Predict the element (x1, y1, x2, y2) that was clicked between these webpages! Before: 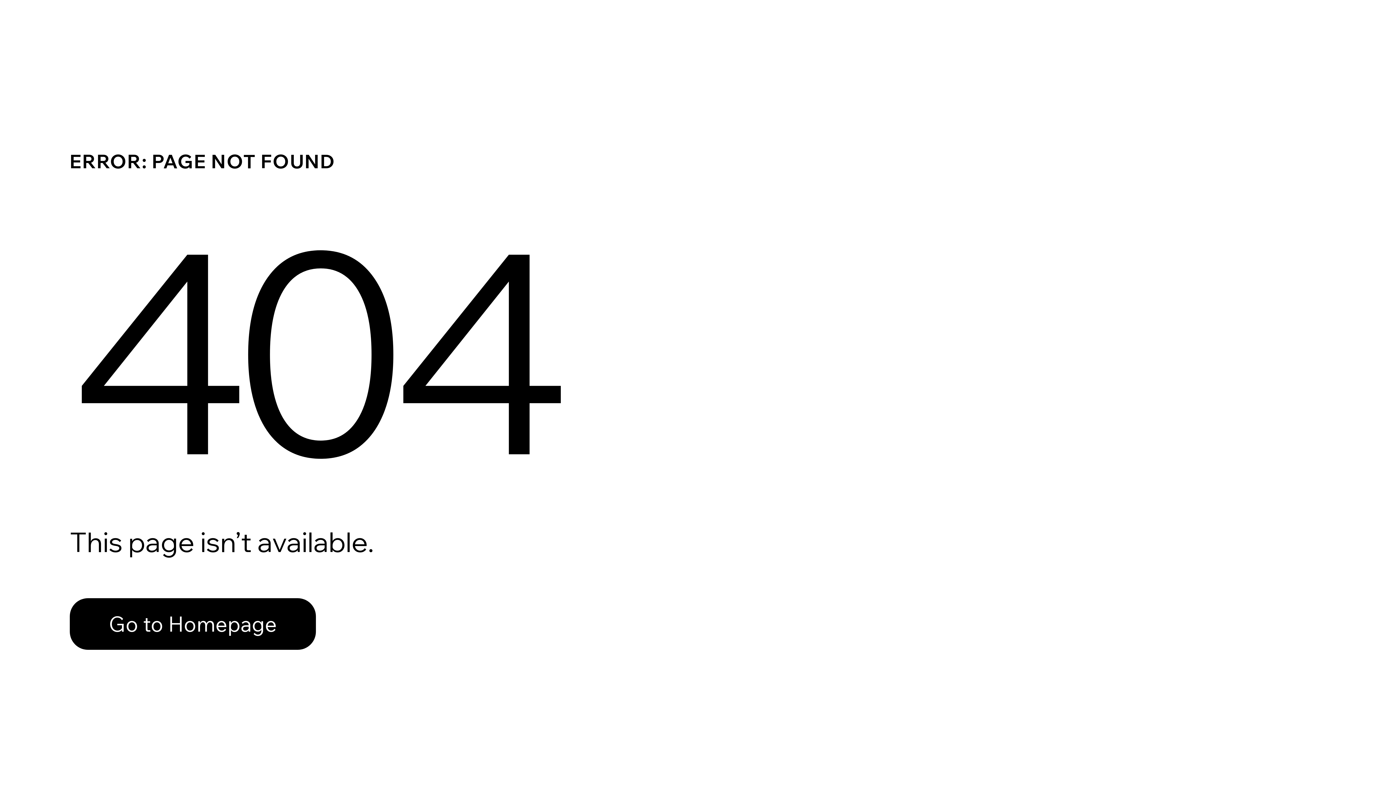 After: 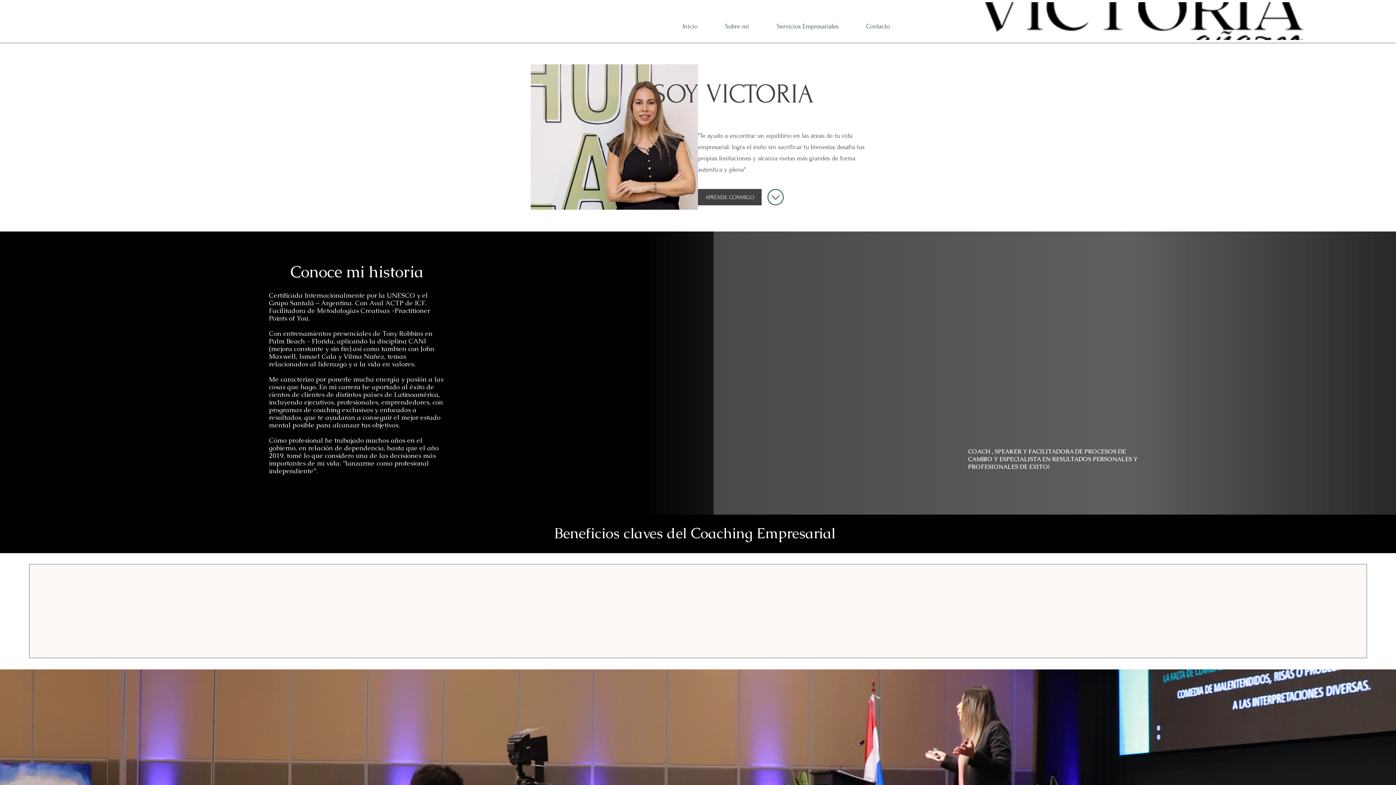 Action: bbox: (69, 598, 316, 650) label: Go to Homepage